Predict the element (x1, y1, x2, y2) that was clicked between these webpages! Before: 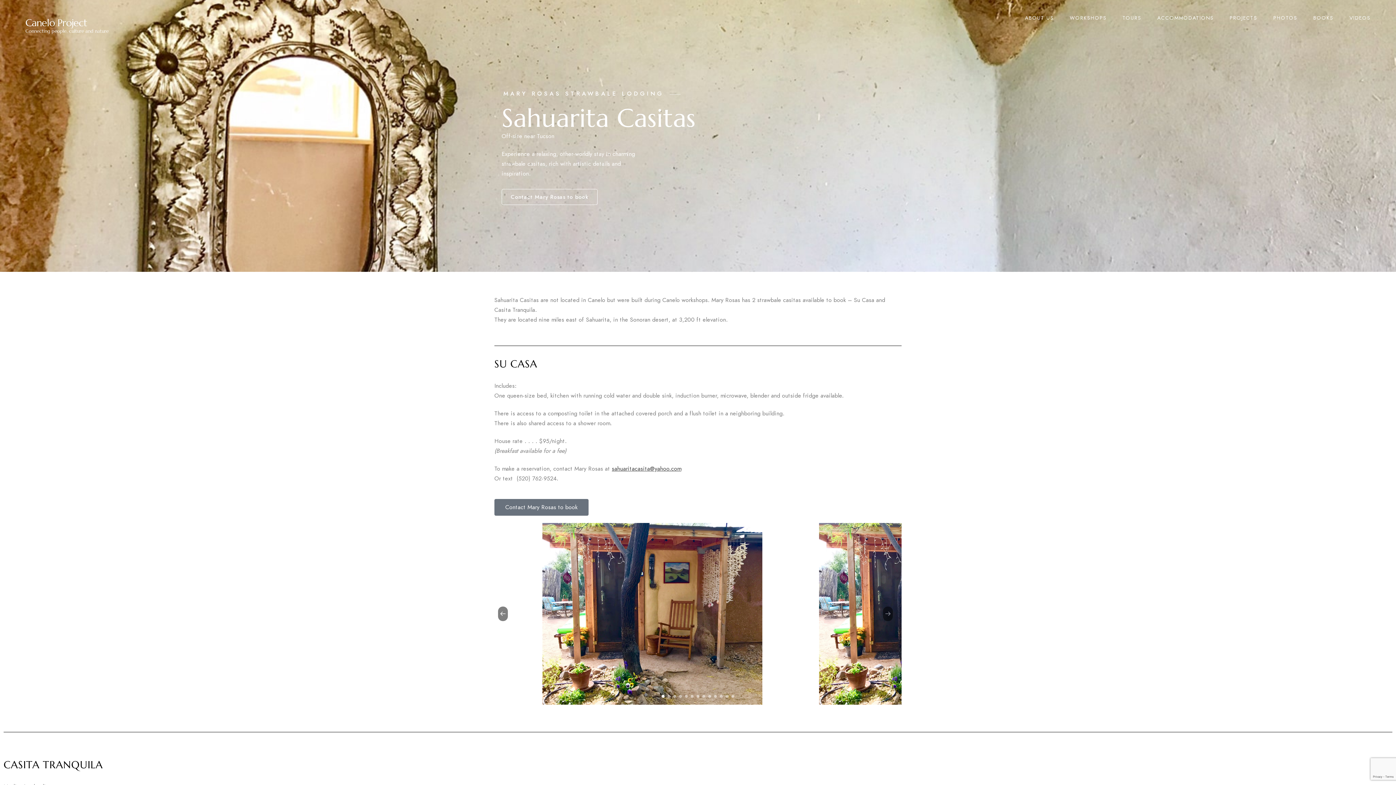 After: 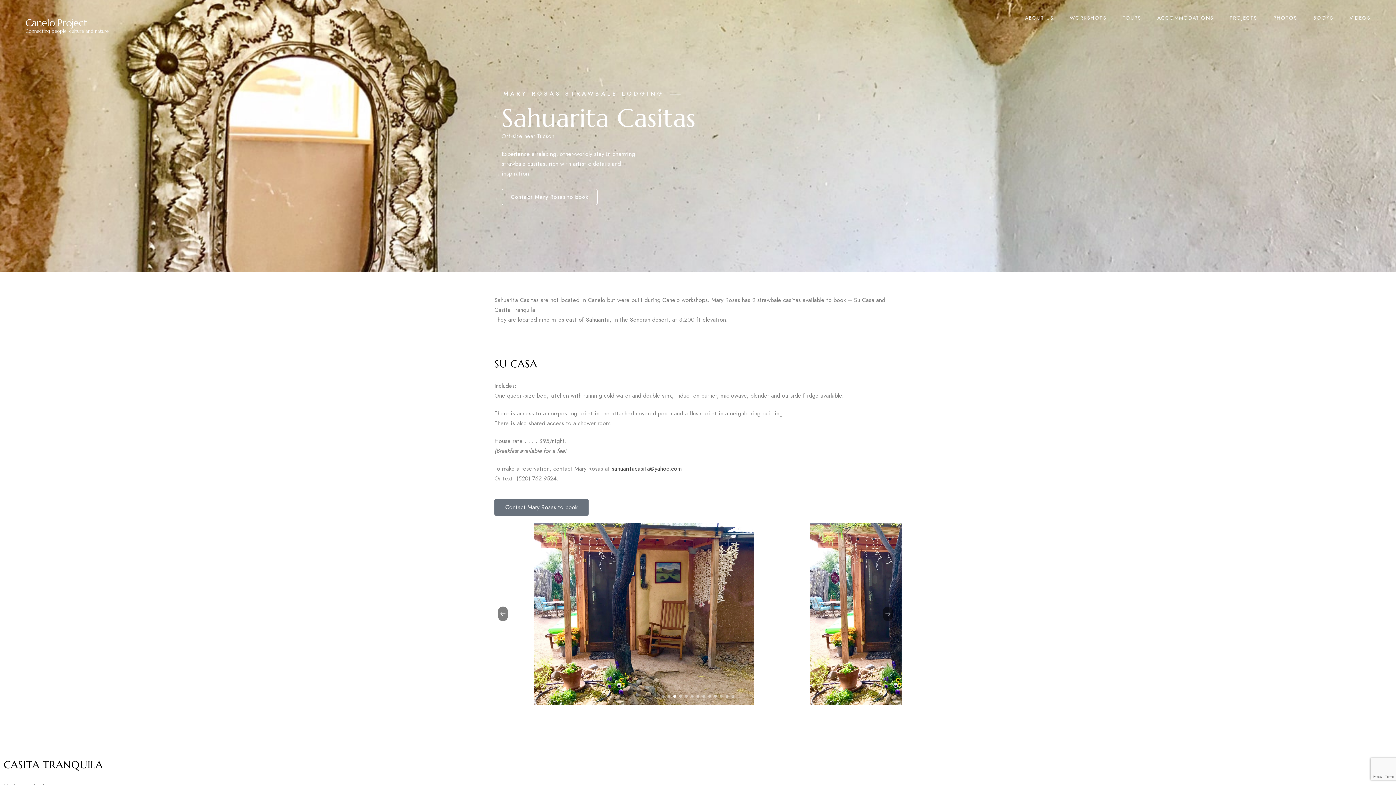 Action: bbox: (673, 695, 676, 698) label: Go to slide 3